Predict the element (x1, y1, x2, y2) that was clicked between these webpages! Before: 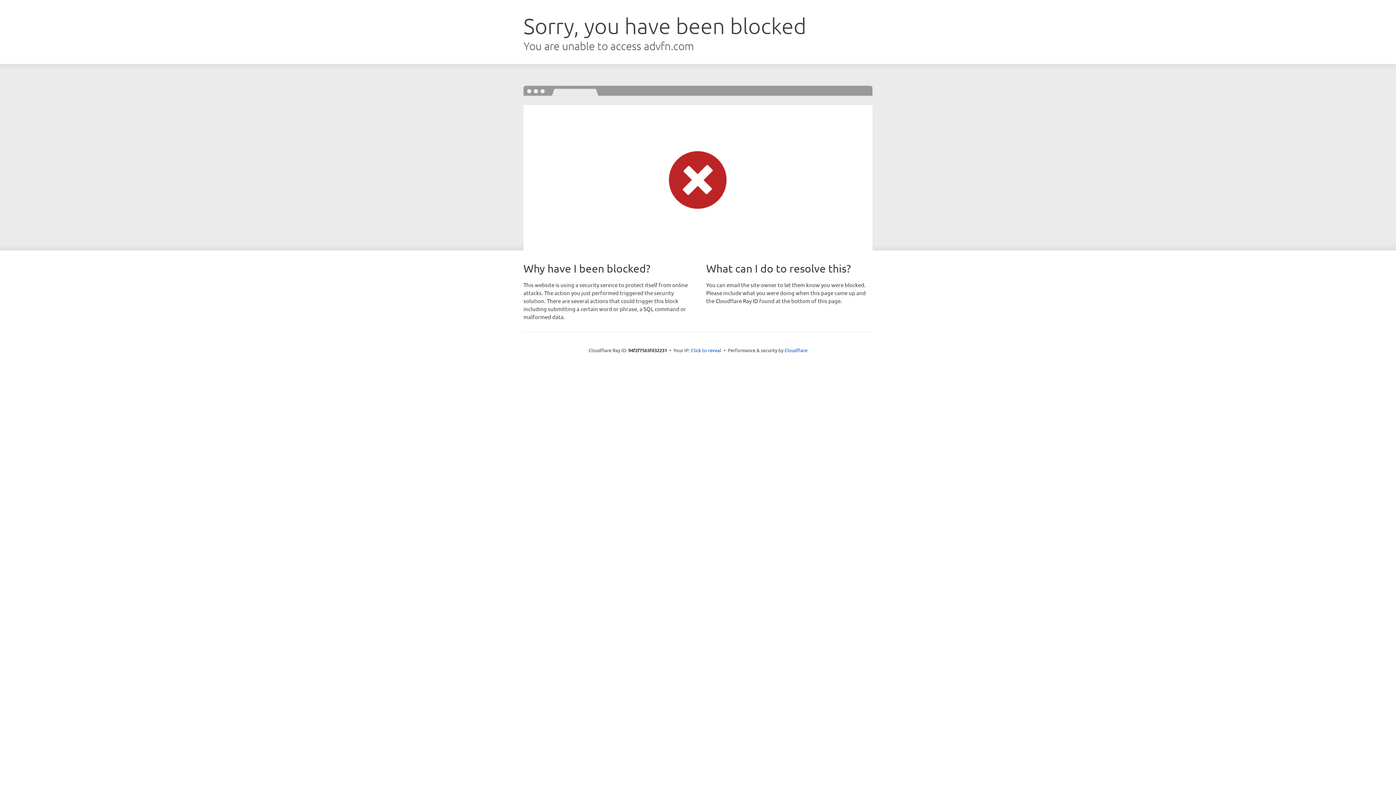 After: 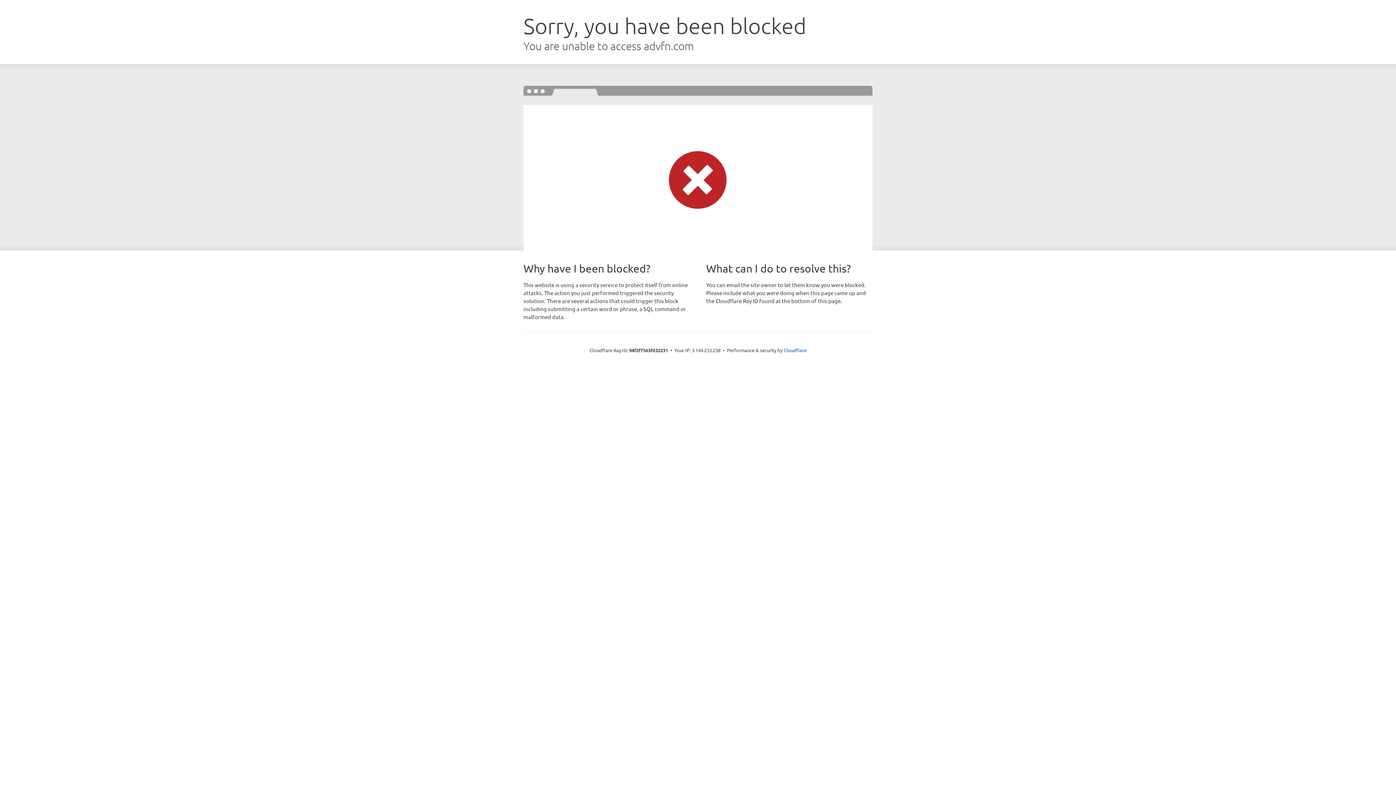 Action: bbox: (691, 346, 721, 353) label: Click to reveal